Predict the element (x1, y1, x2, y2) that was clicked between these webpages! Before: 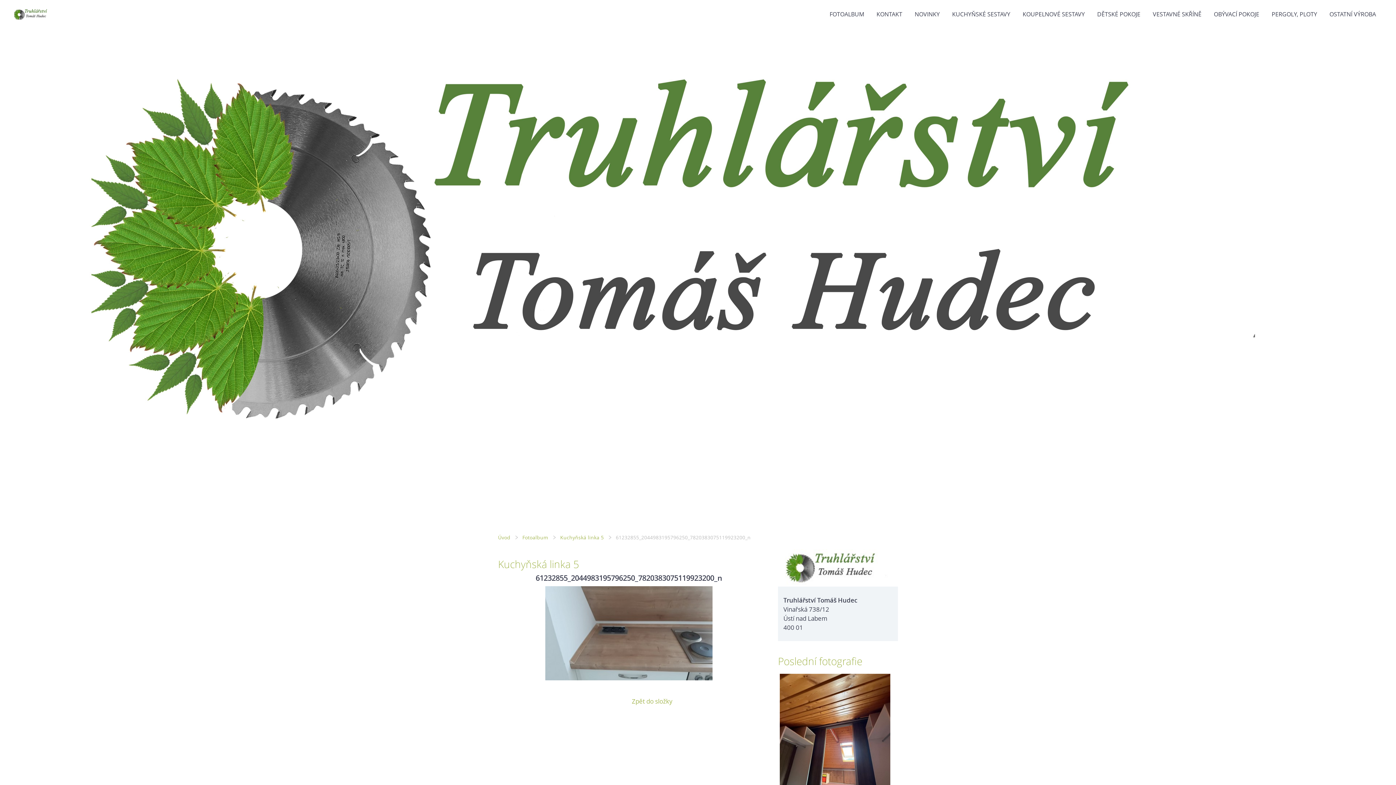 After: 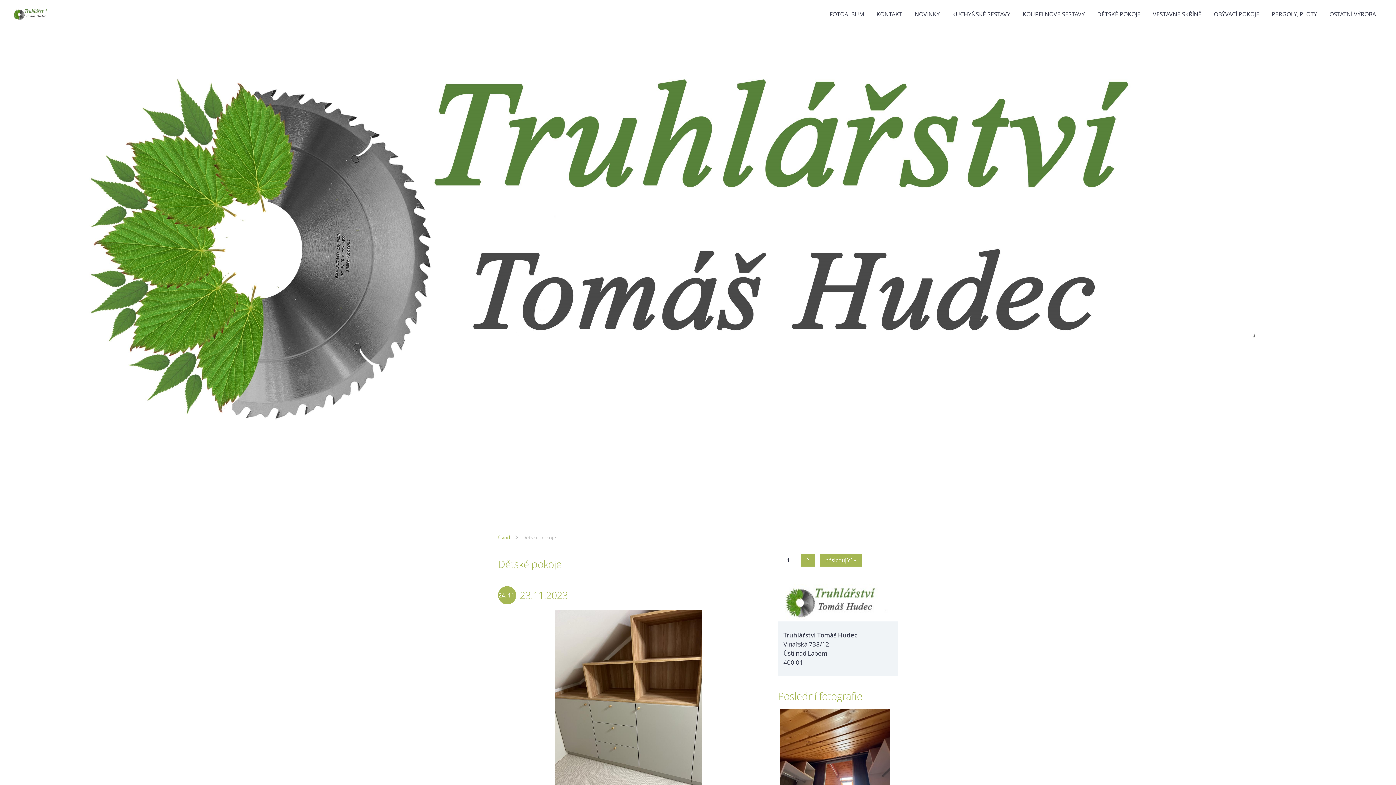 Action: bbox: (1092, 9, 1146, 18) label: DĚTSKÉ POKOJE